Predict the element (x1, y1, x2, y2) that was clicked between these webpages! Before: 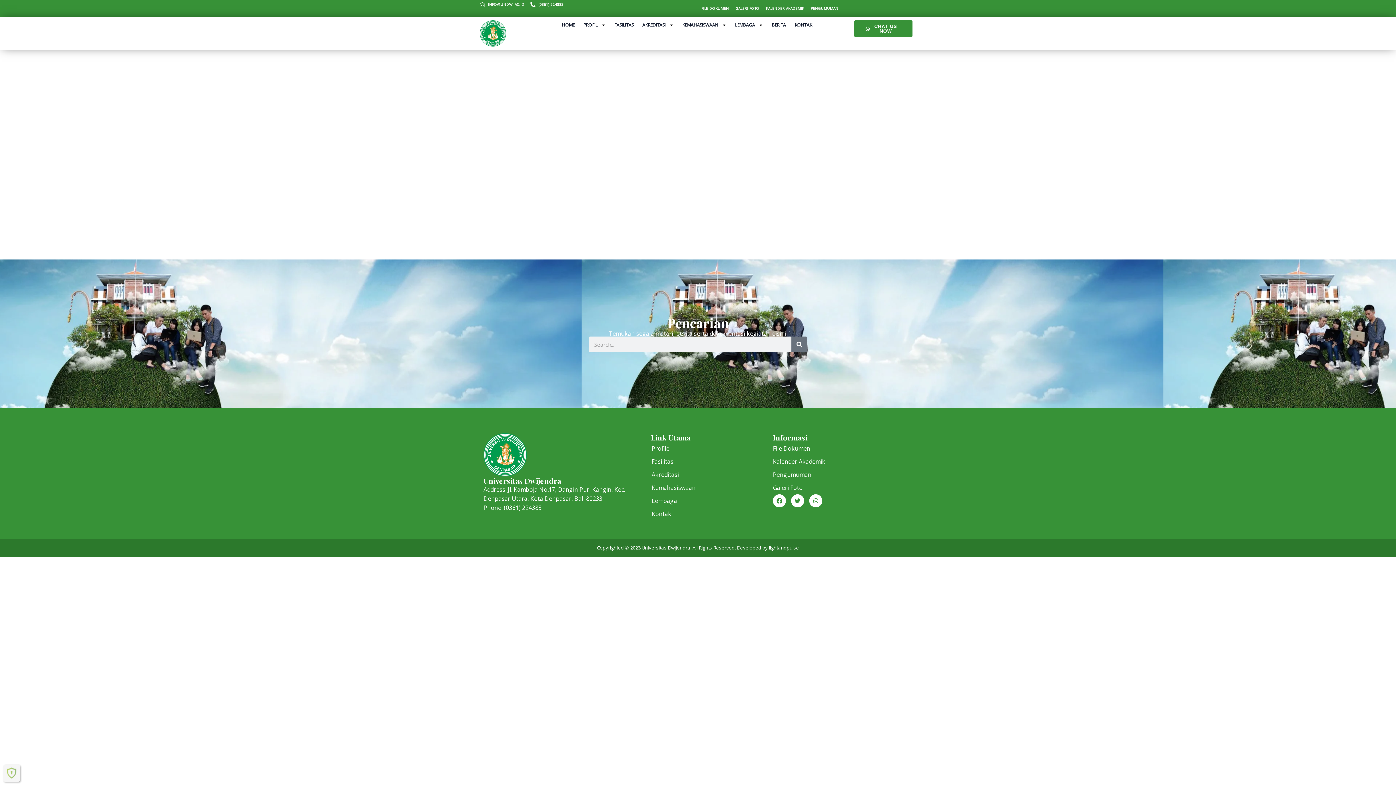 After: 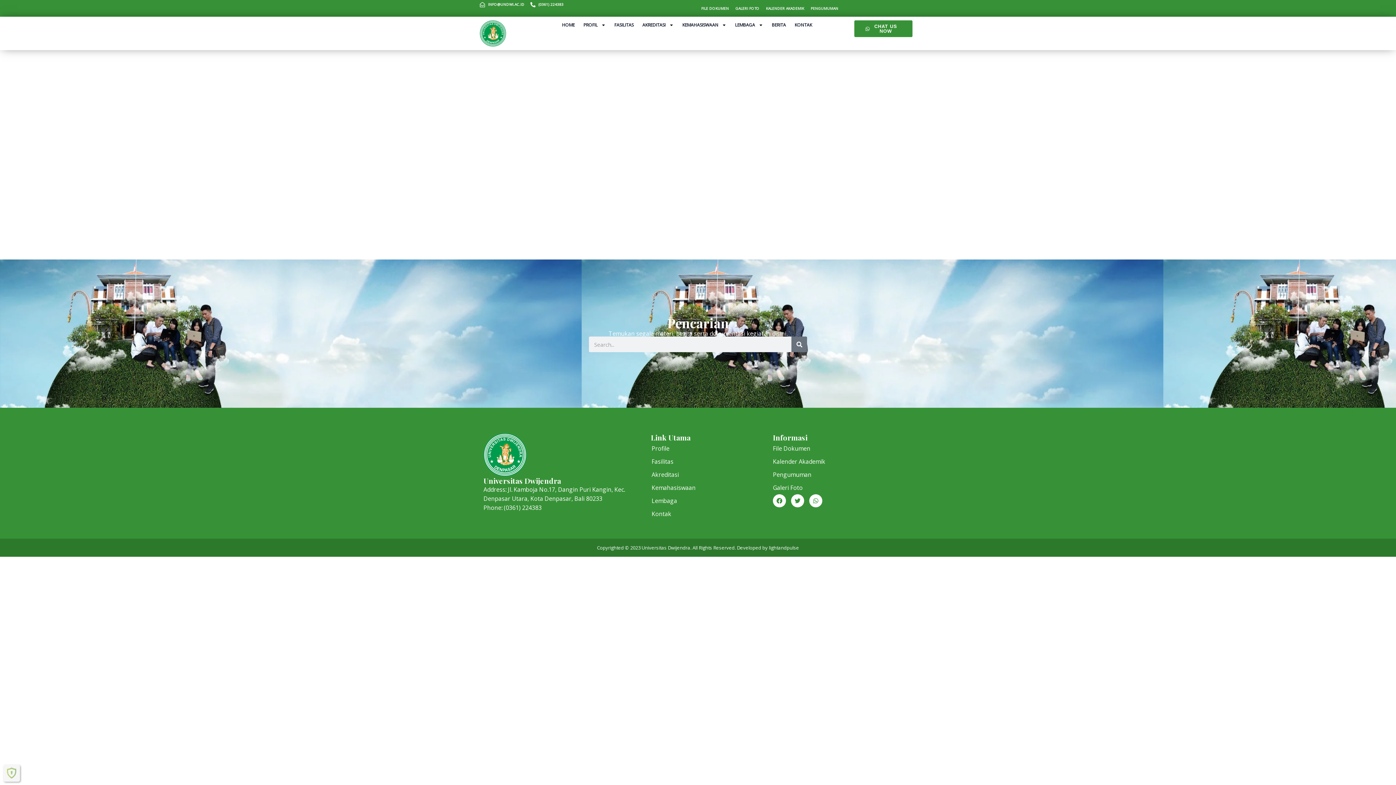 Action: bbox: (651, 494, 765, 507) label: Lembaga